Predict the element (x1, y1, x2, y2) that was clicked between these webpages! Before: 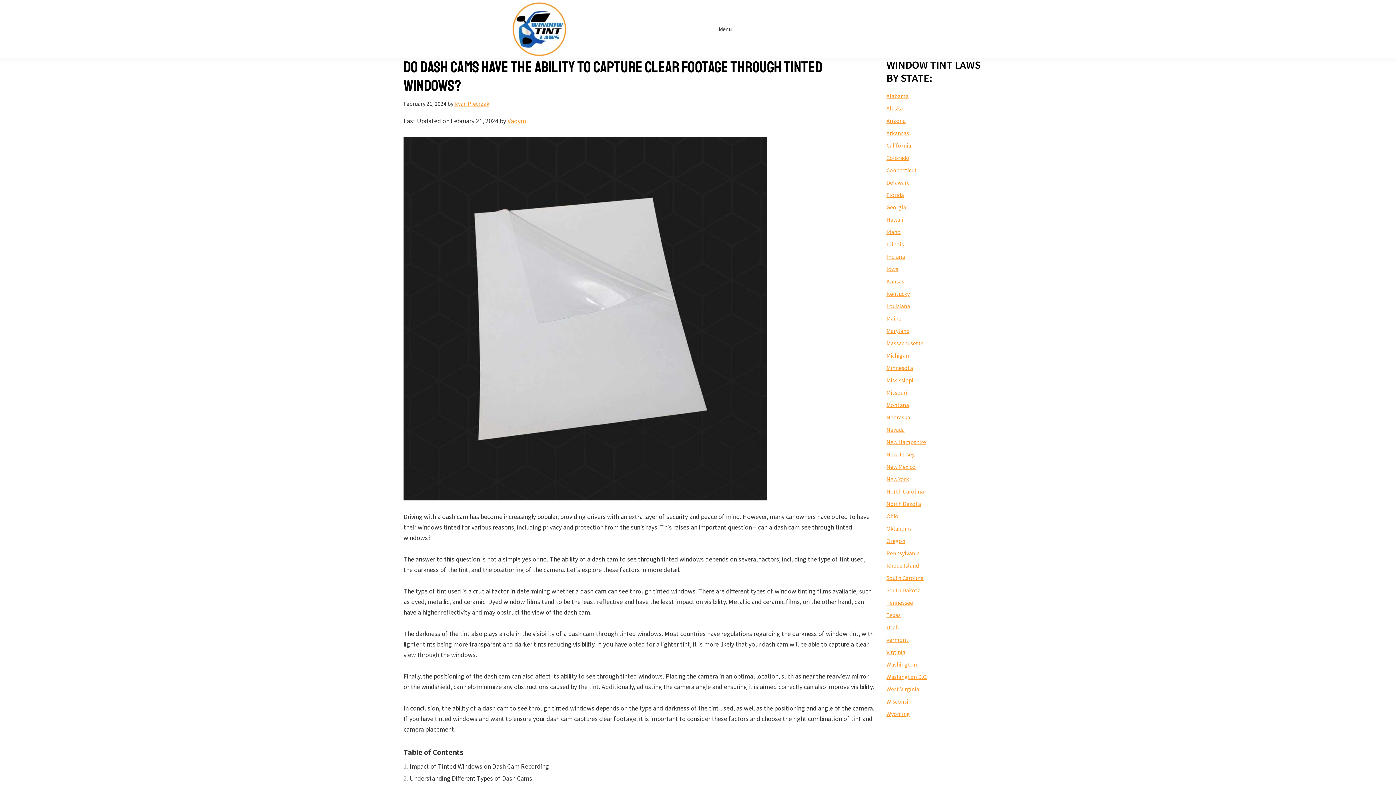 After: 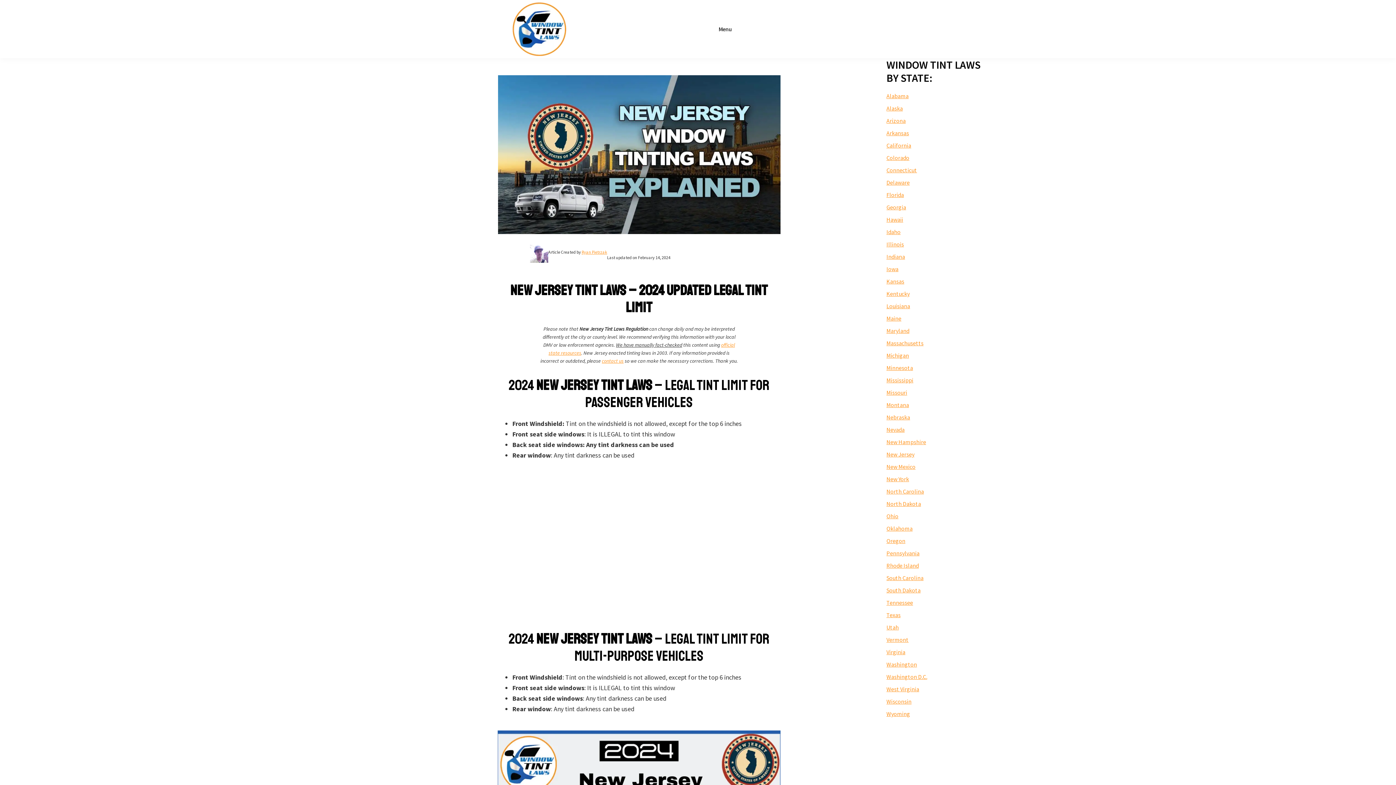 Action: label: New Jersey bbox: (886, 450, 914, 458)